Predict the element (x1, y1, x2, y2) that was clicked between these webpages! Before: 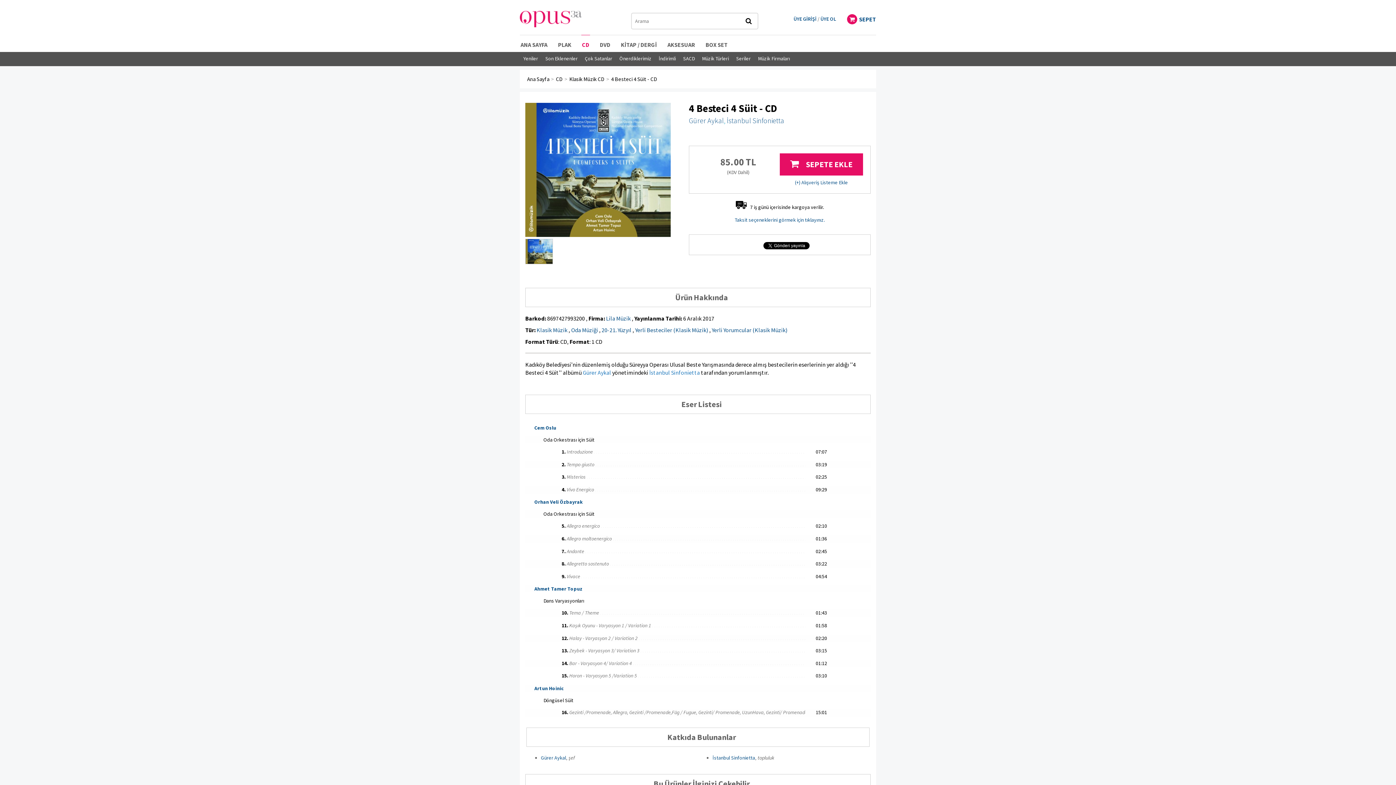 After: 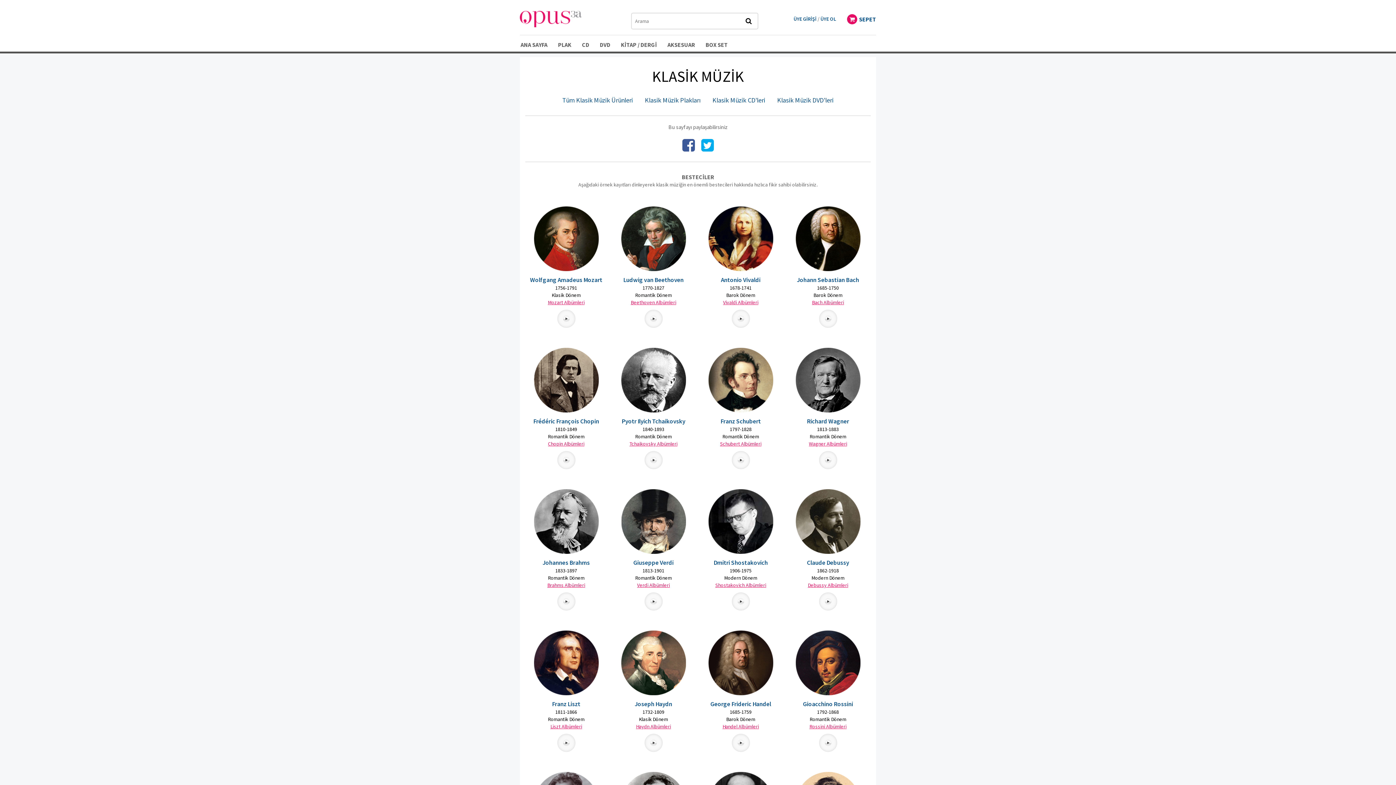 Action: label: Klasik Müzik bbox: (536, 326, 567, 333)